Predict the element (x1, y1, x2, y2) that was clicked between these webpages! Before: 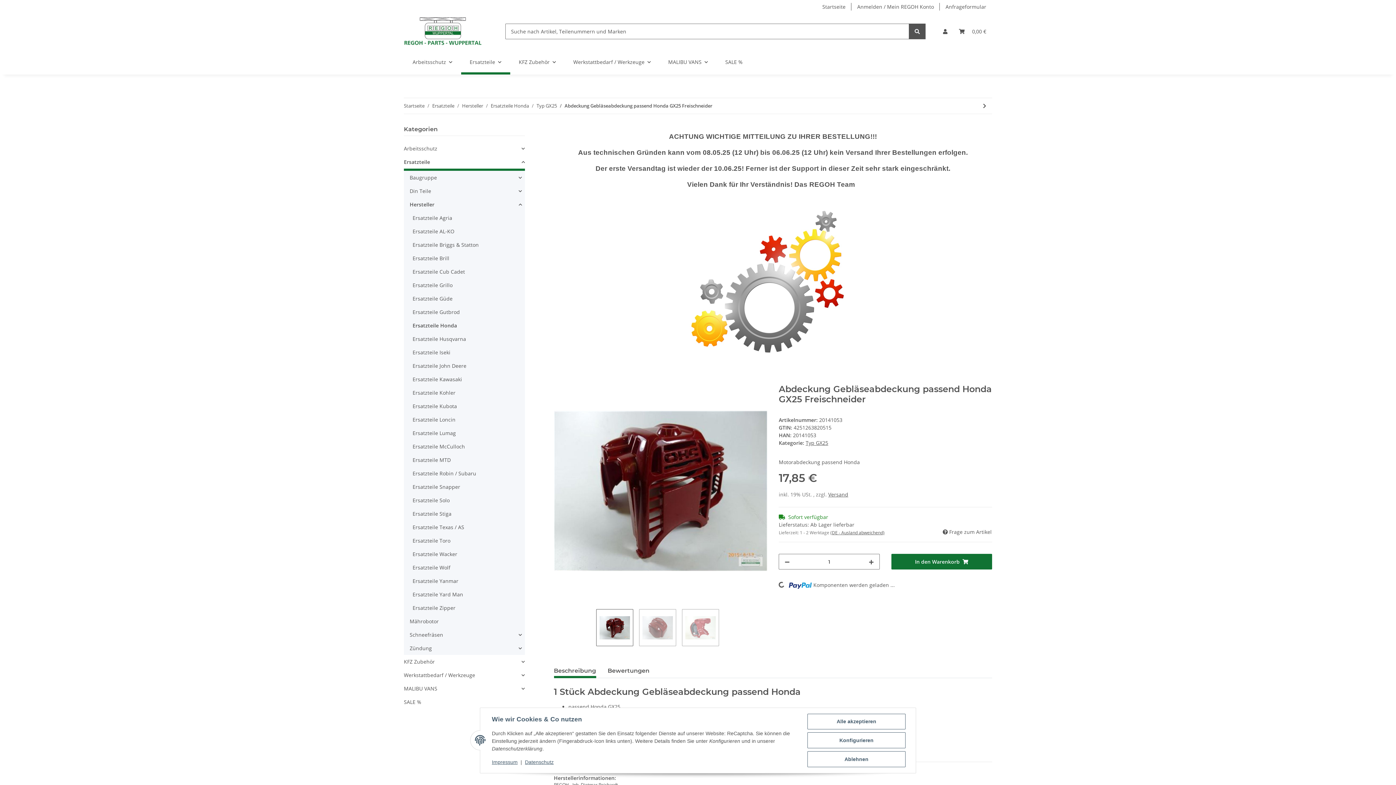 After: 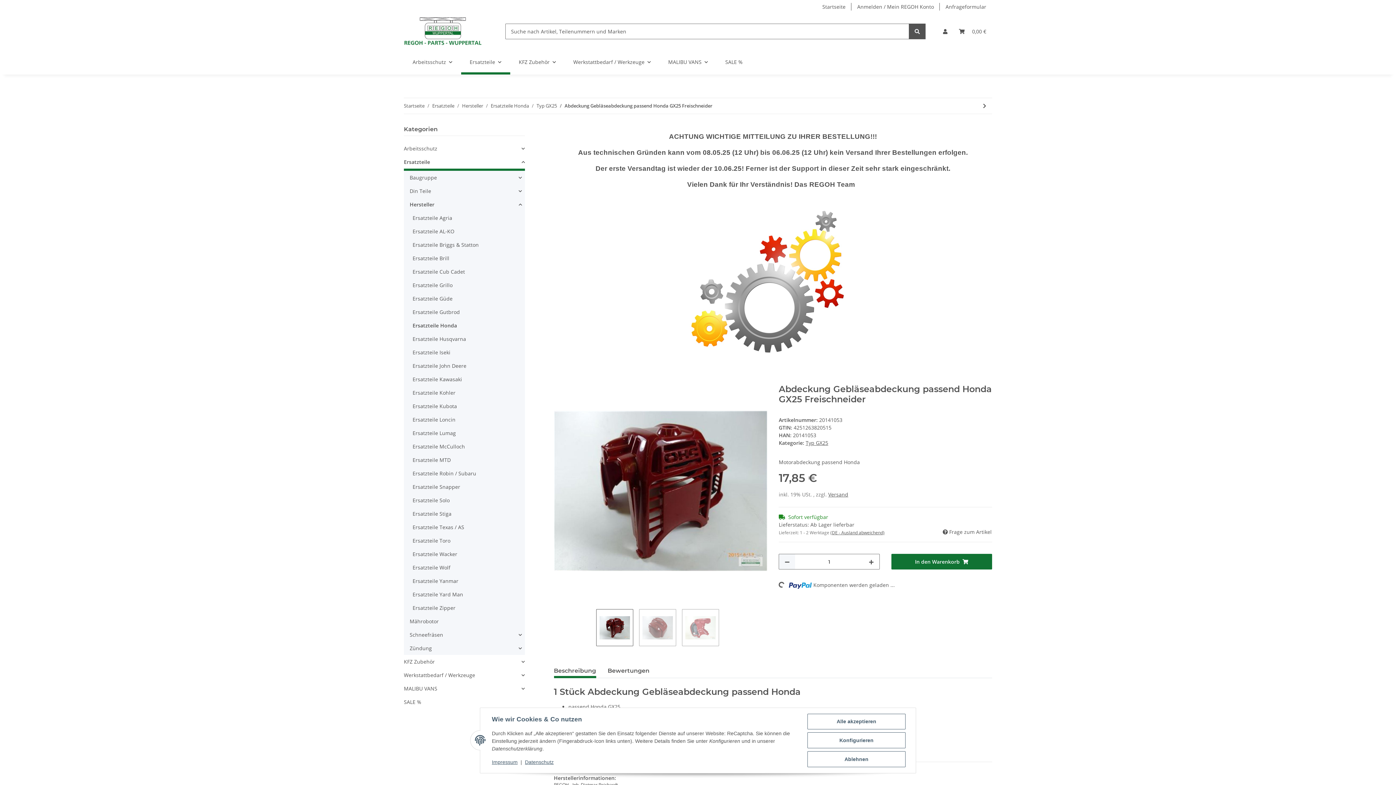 Action: bbox: (779, 554, 795, 569) label: Menge verringern